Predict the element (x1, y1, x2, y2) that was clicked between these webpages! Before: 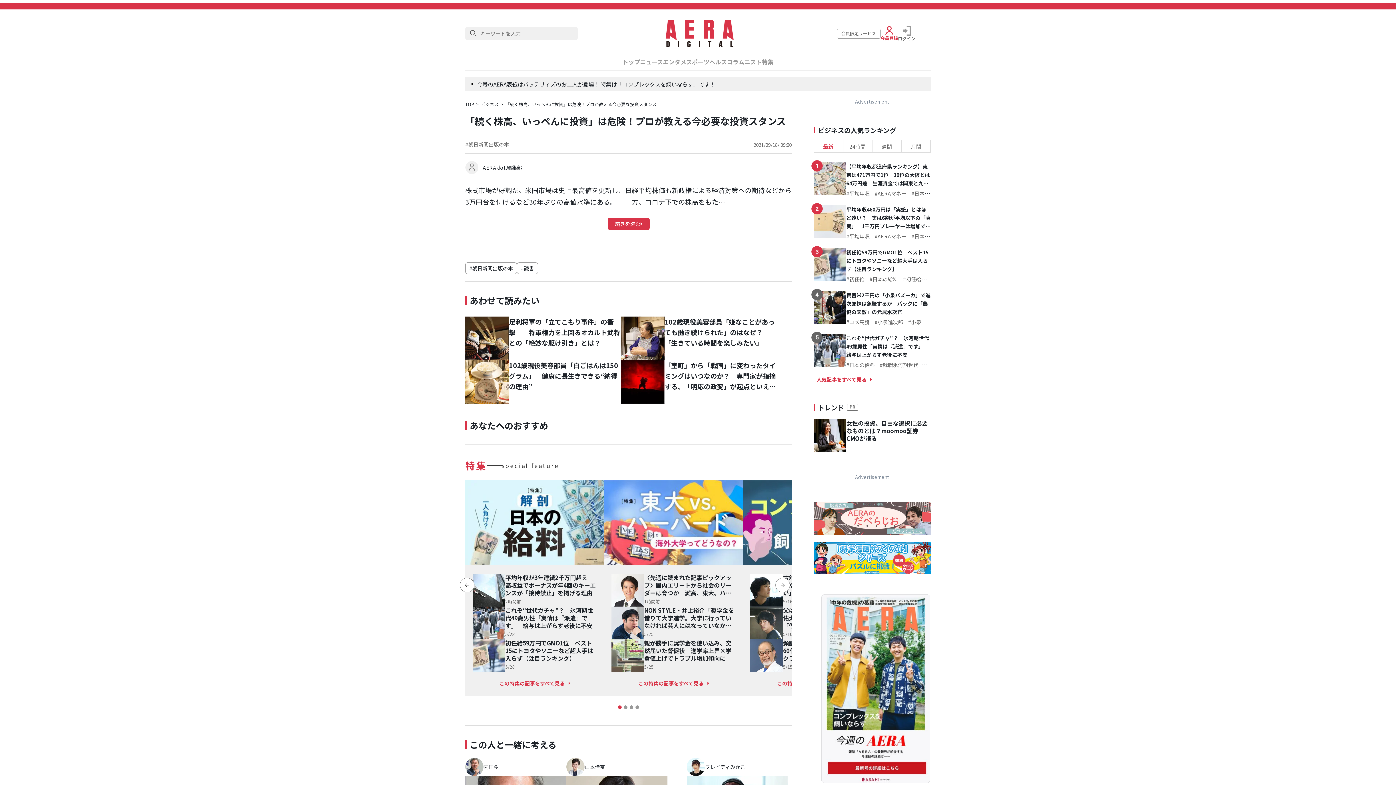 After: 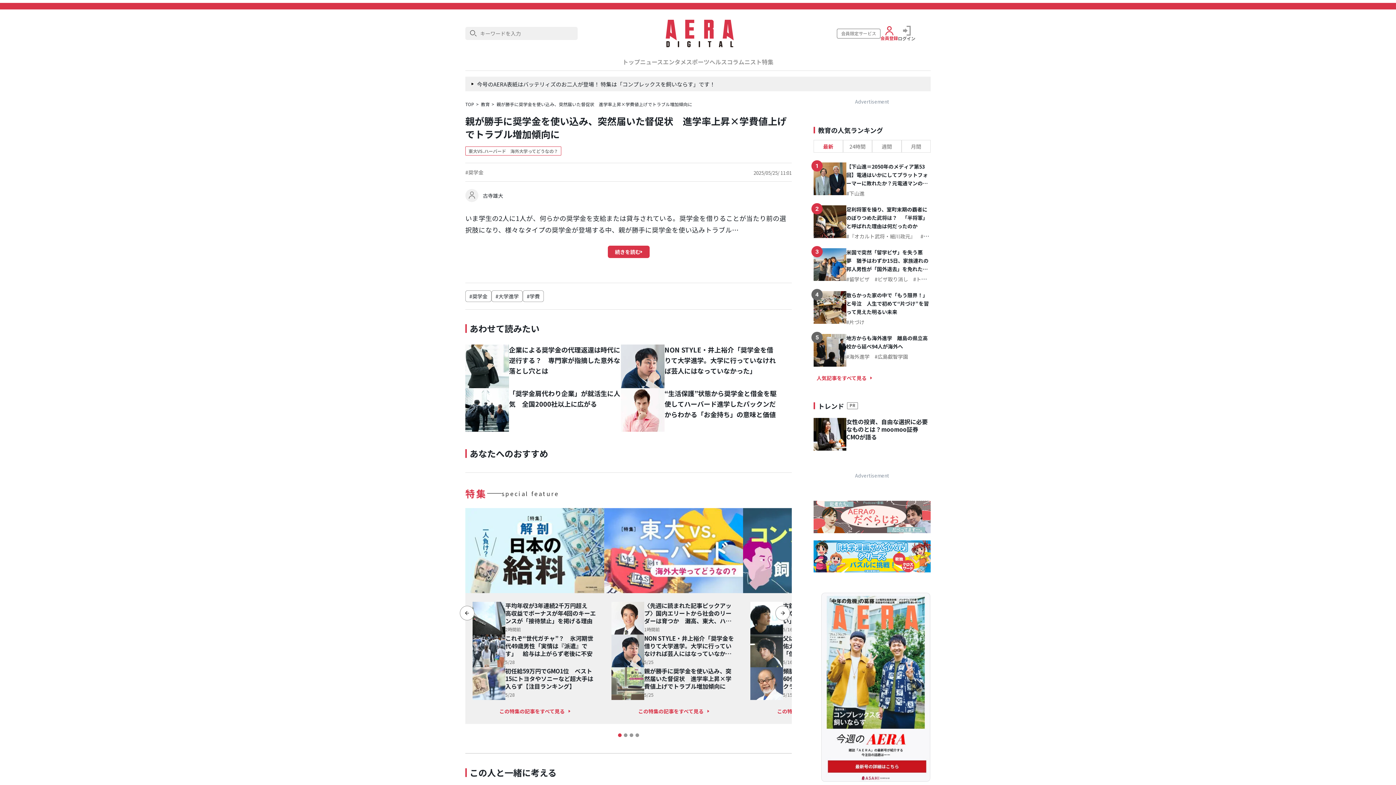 Action: bbox: (611, 639, 644, 672)